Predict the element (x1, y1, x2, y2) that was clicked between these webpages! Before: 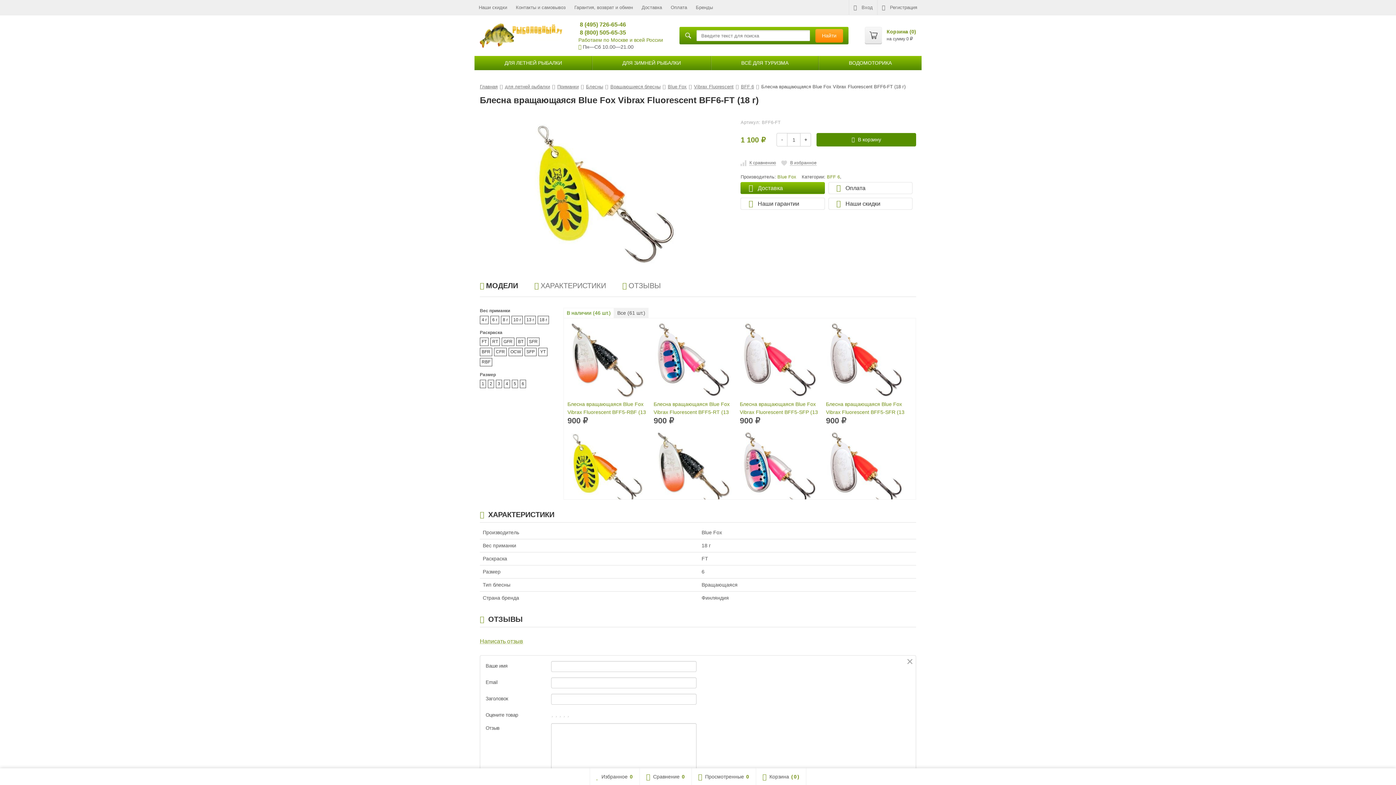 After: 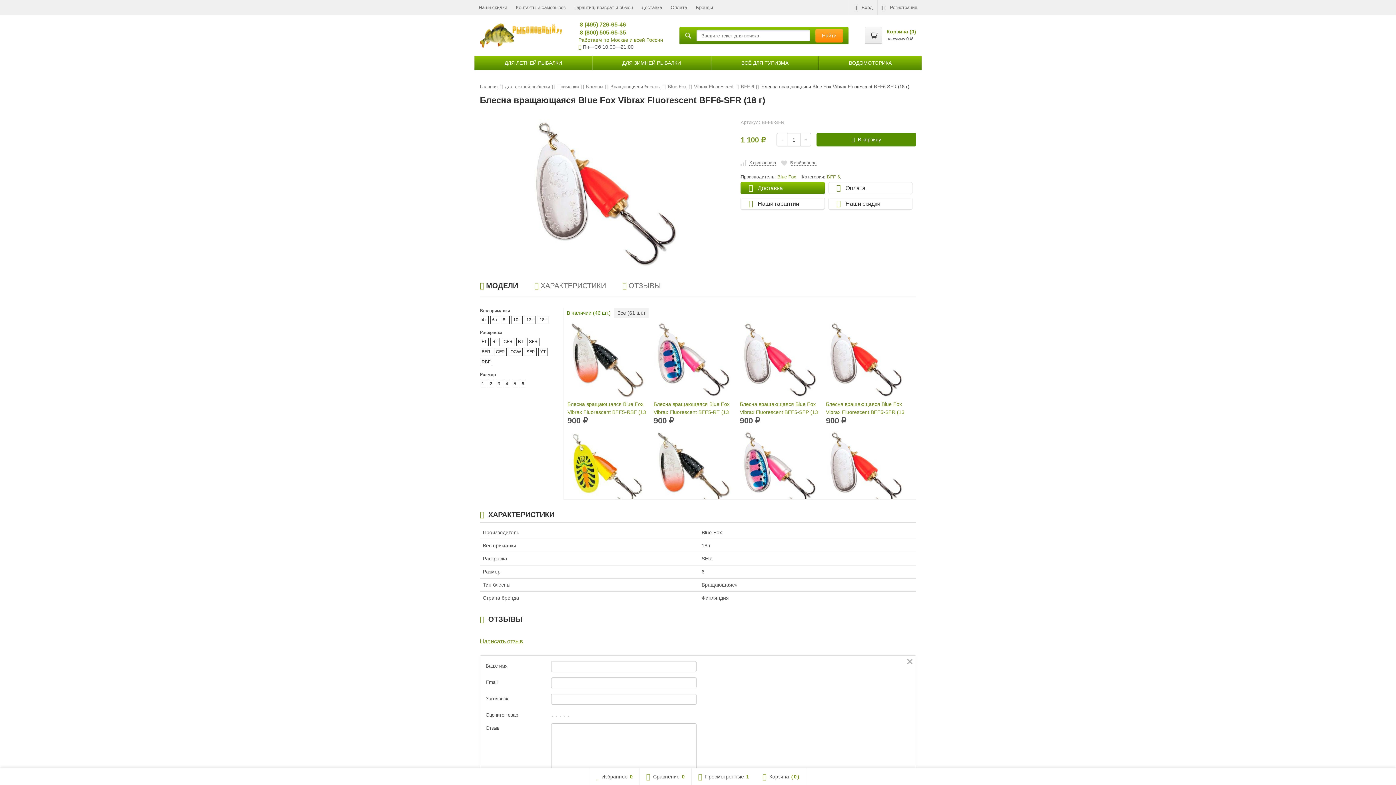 Action: bbox: (826, 431, 905, 507)